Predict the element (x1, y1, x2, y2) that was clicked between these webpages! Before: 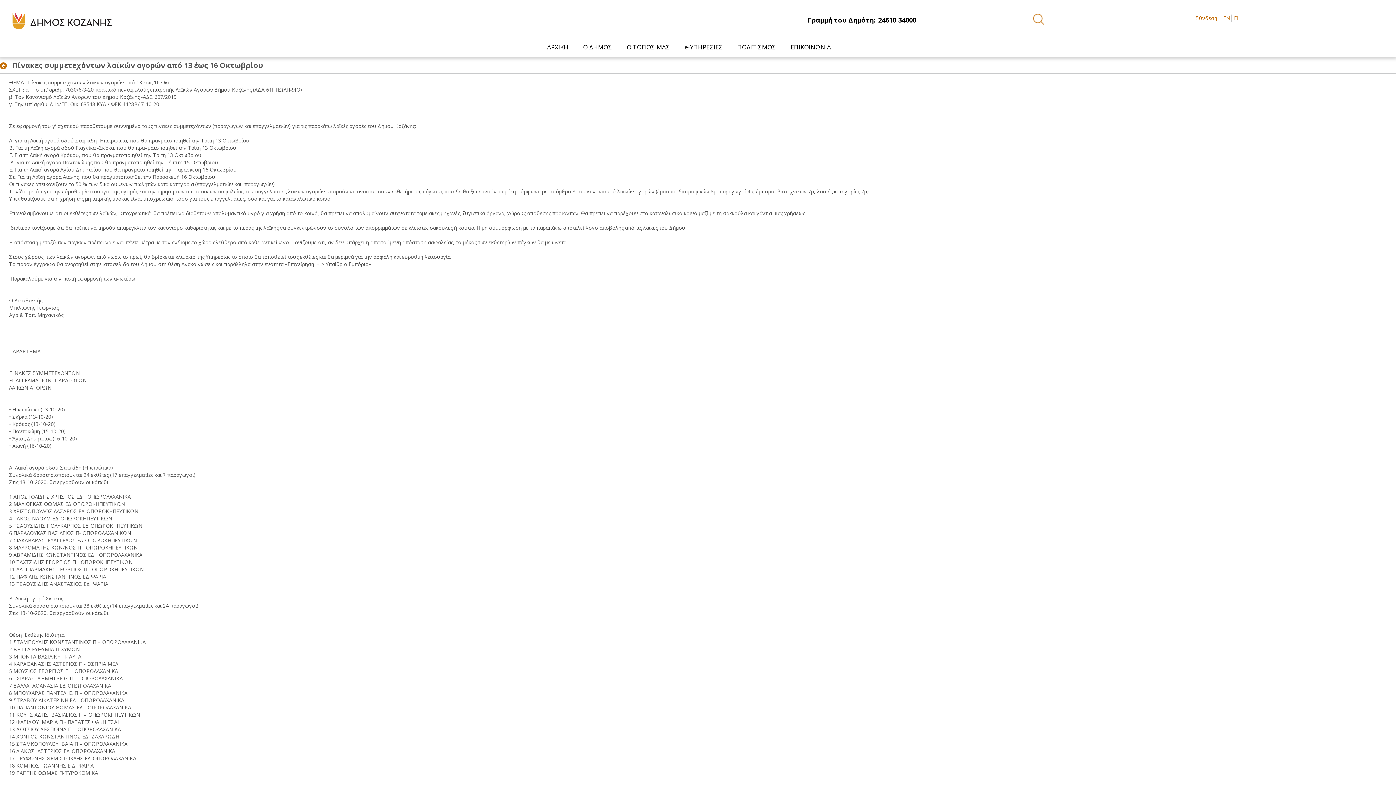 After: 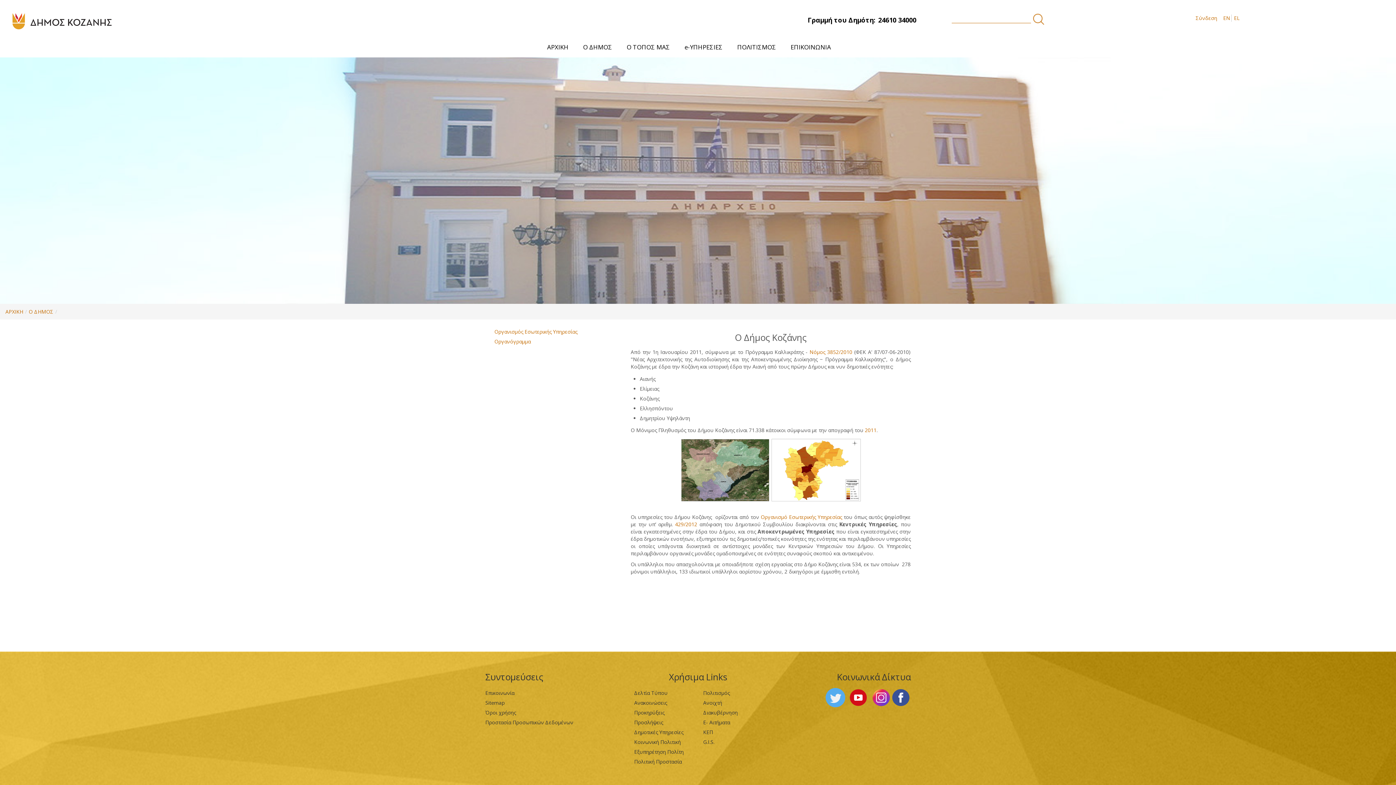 Action: bbox: (579, 38, 616, 55) label: Ο ΔΗΜΟΣ